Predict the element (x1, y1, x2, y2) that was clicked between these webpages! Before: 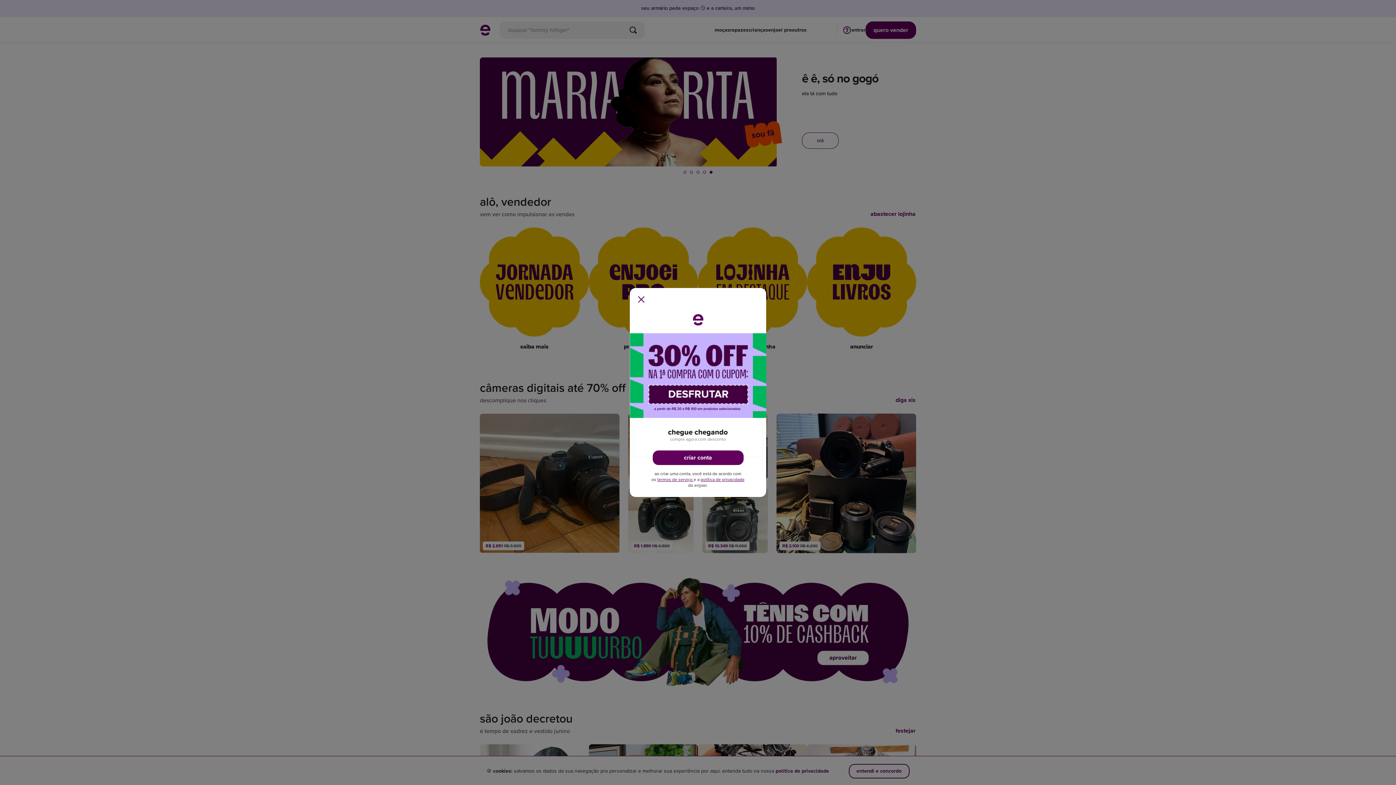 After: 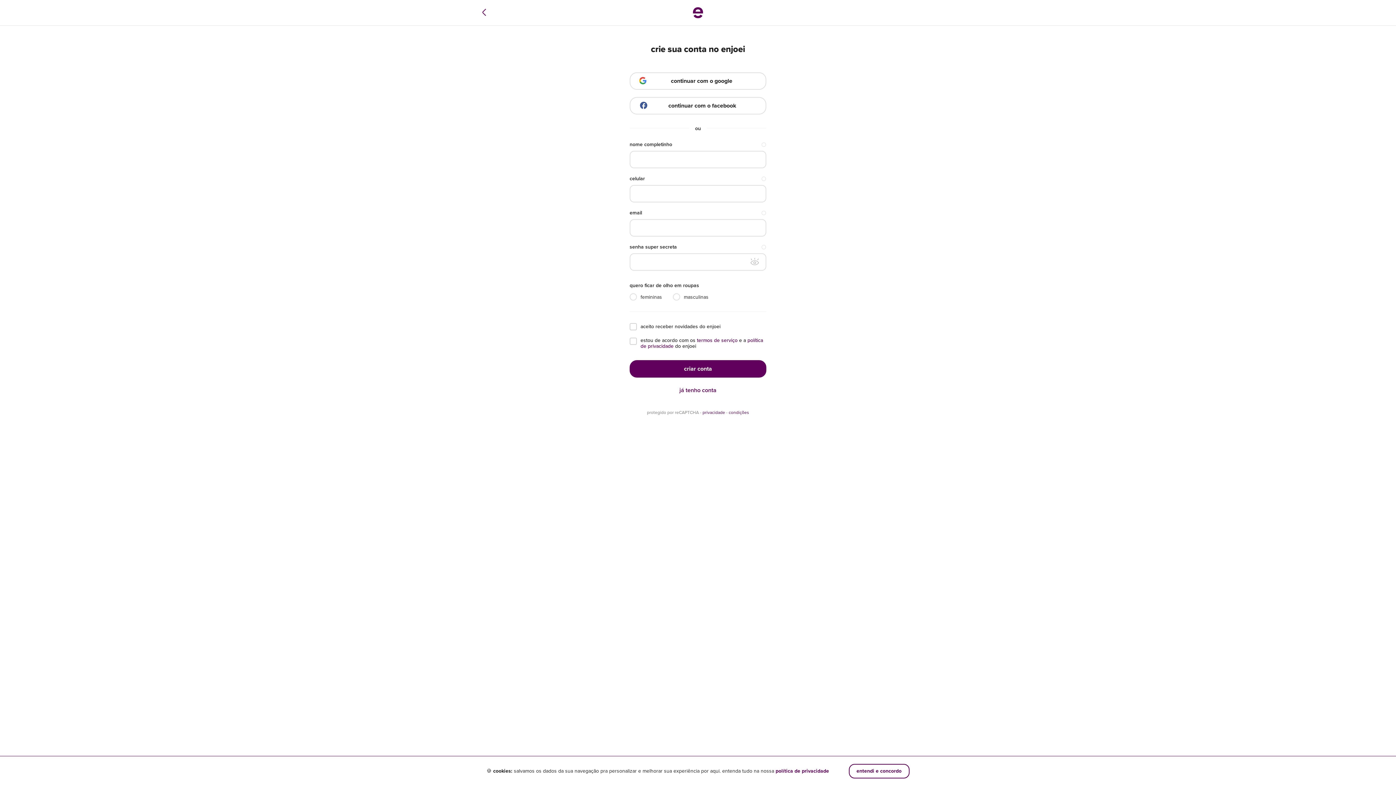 Action: bbox: (652, 450, 743, 465) label: criar conta